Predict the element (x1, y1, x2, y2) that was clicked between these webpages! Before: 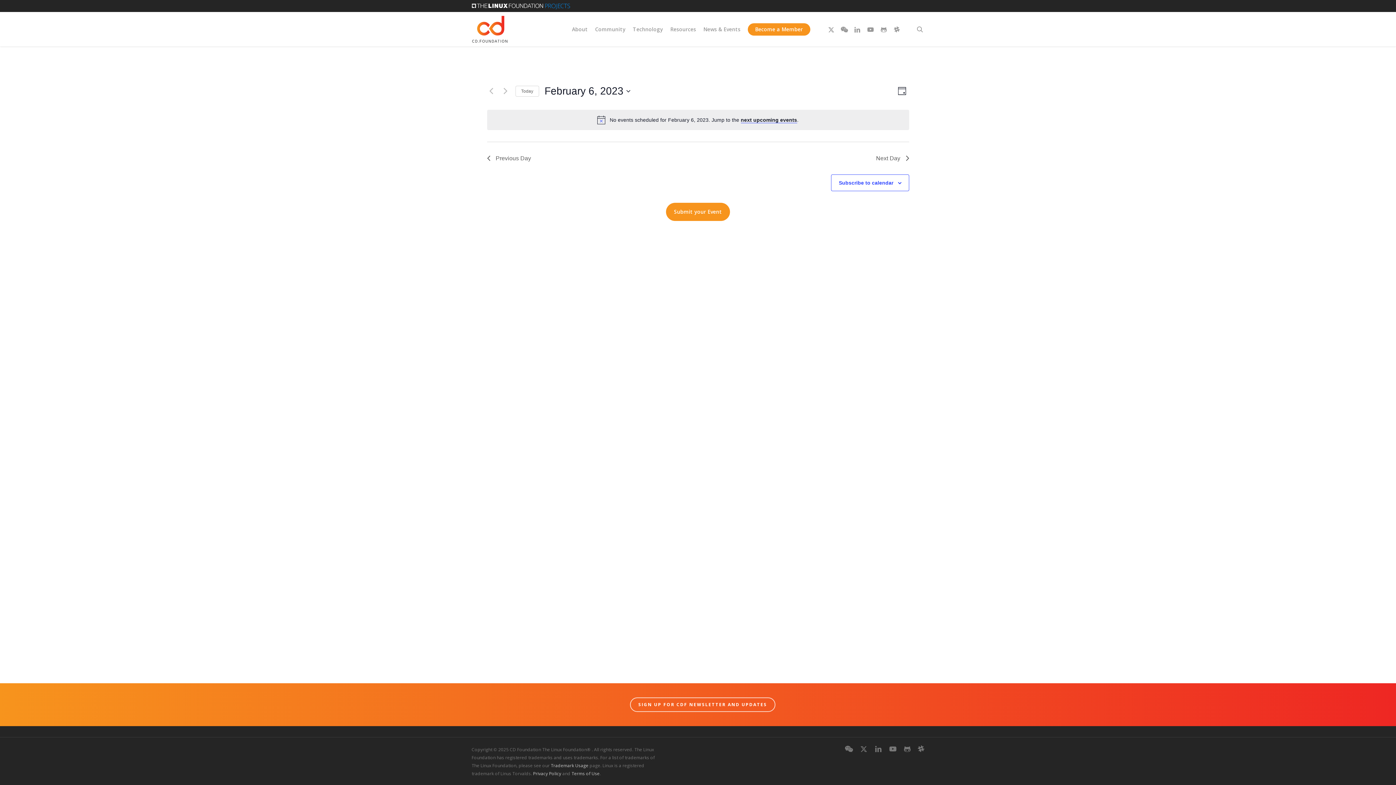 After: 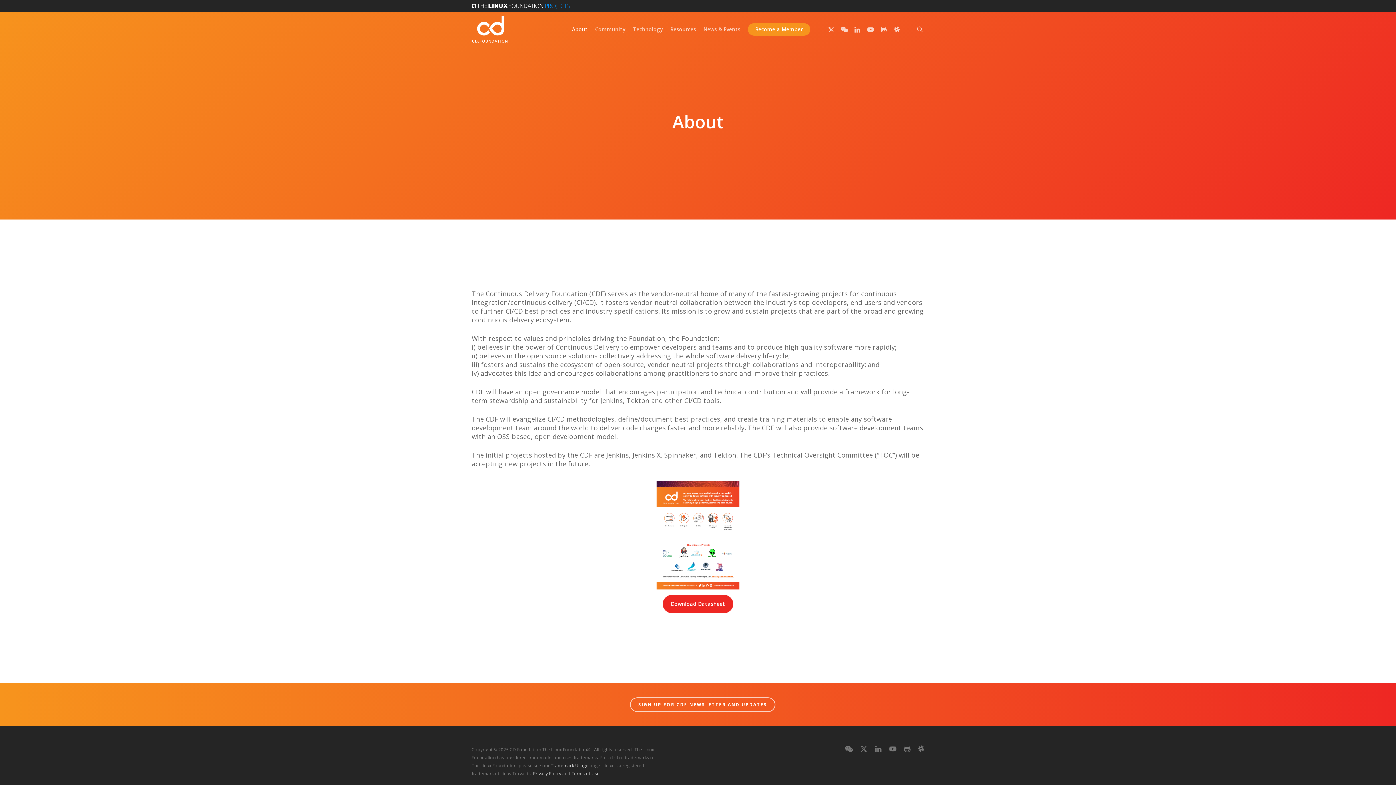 Action: label: About bbox: (568, 26, 591, 31)